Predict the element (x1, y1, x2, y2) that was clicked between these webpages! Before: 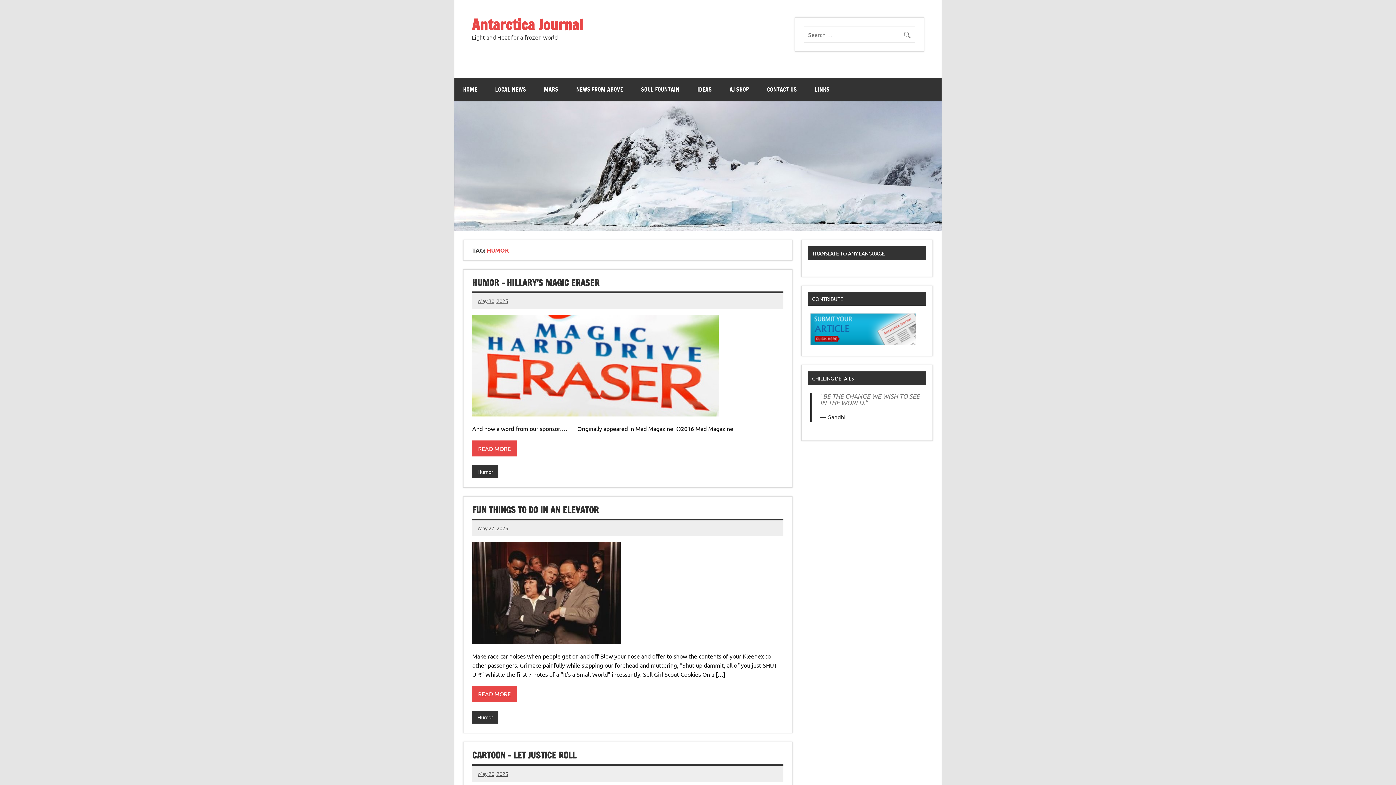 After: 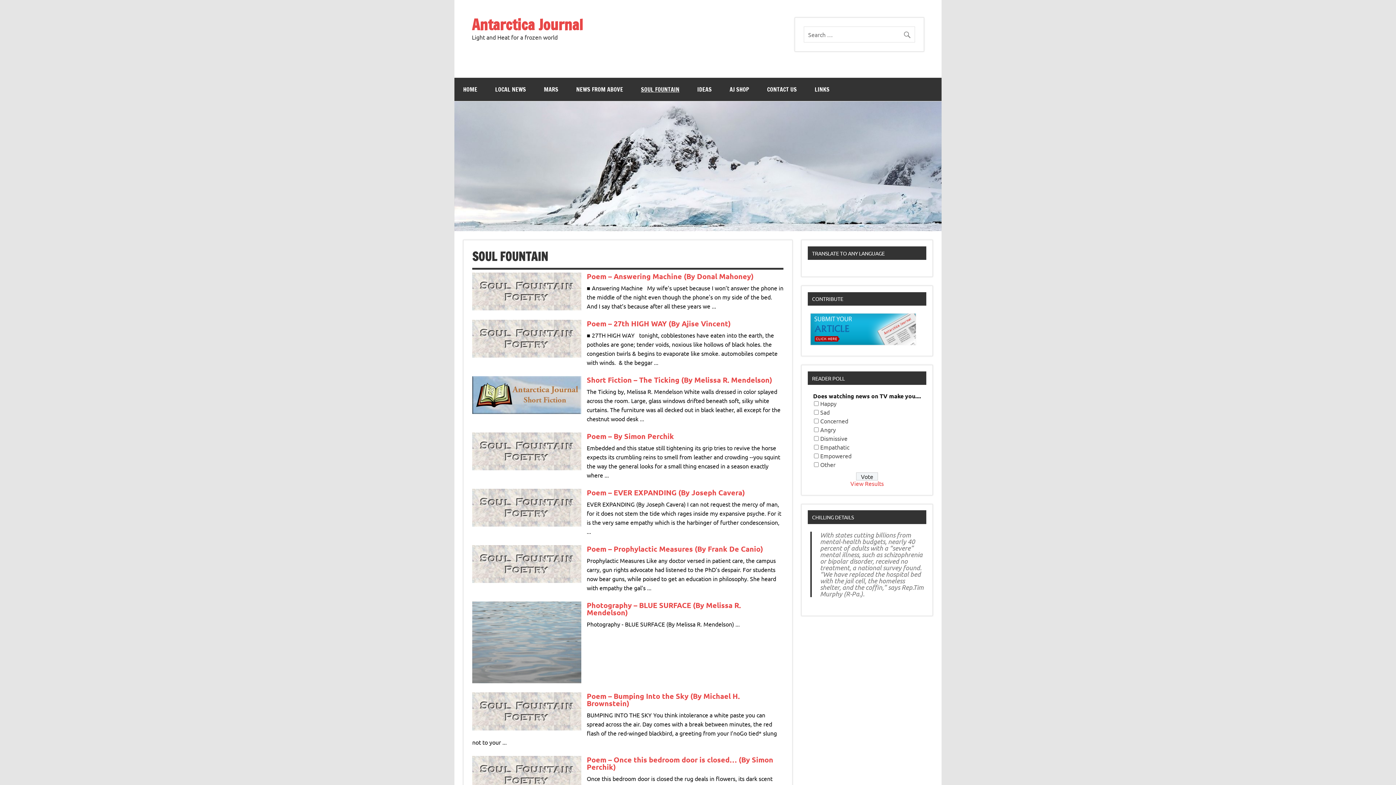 Action: label: SOUL FOUNTAIN bbox: (632, 77, 688, 101)